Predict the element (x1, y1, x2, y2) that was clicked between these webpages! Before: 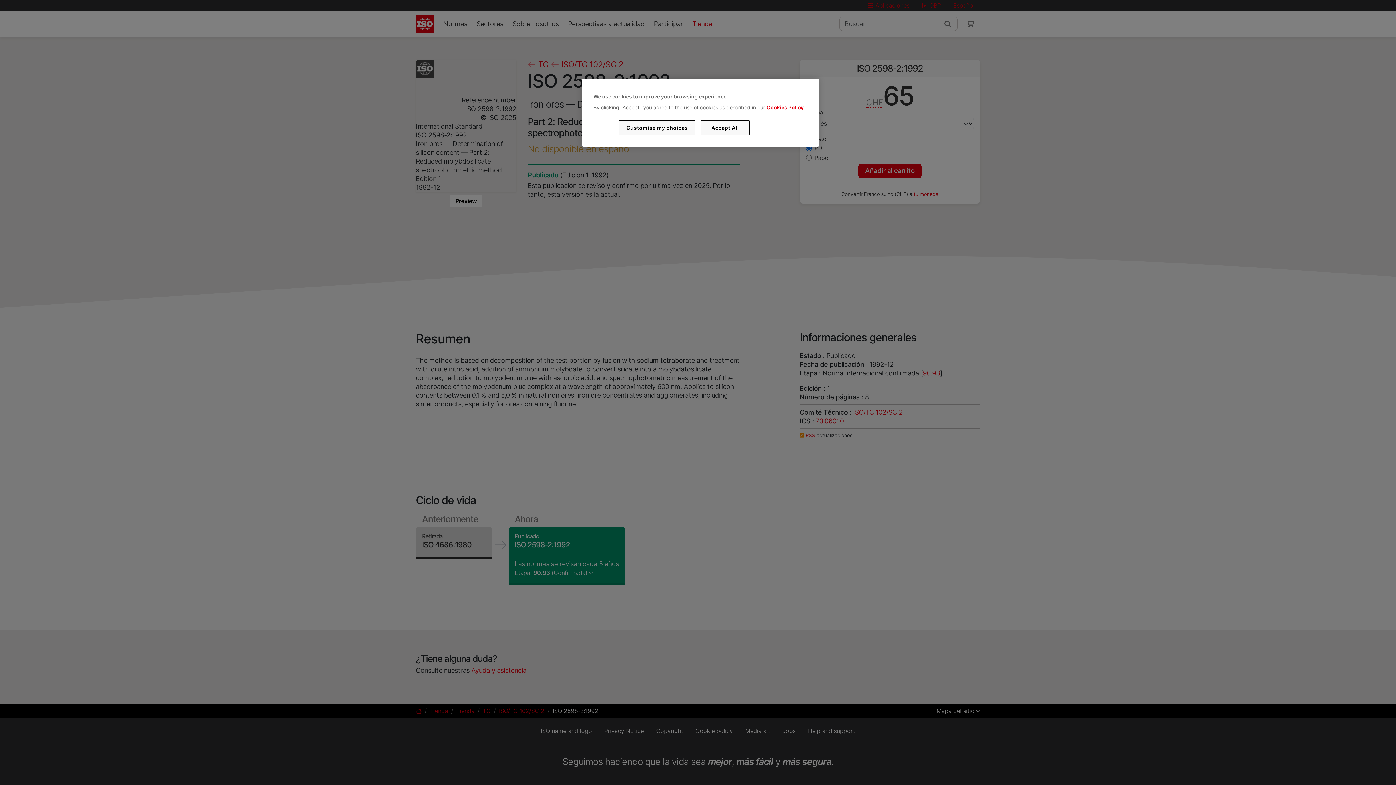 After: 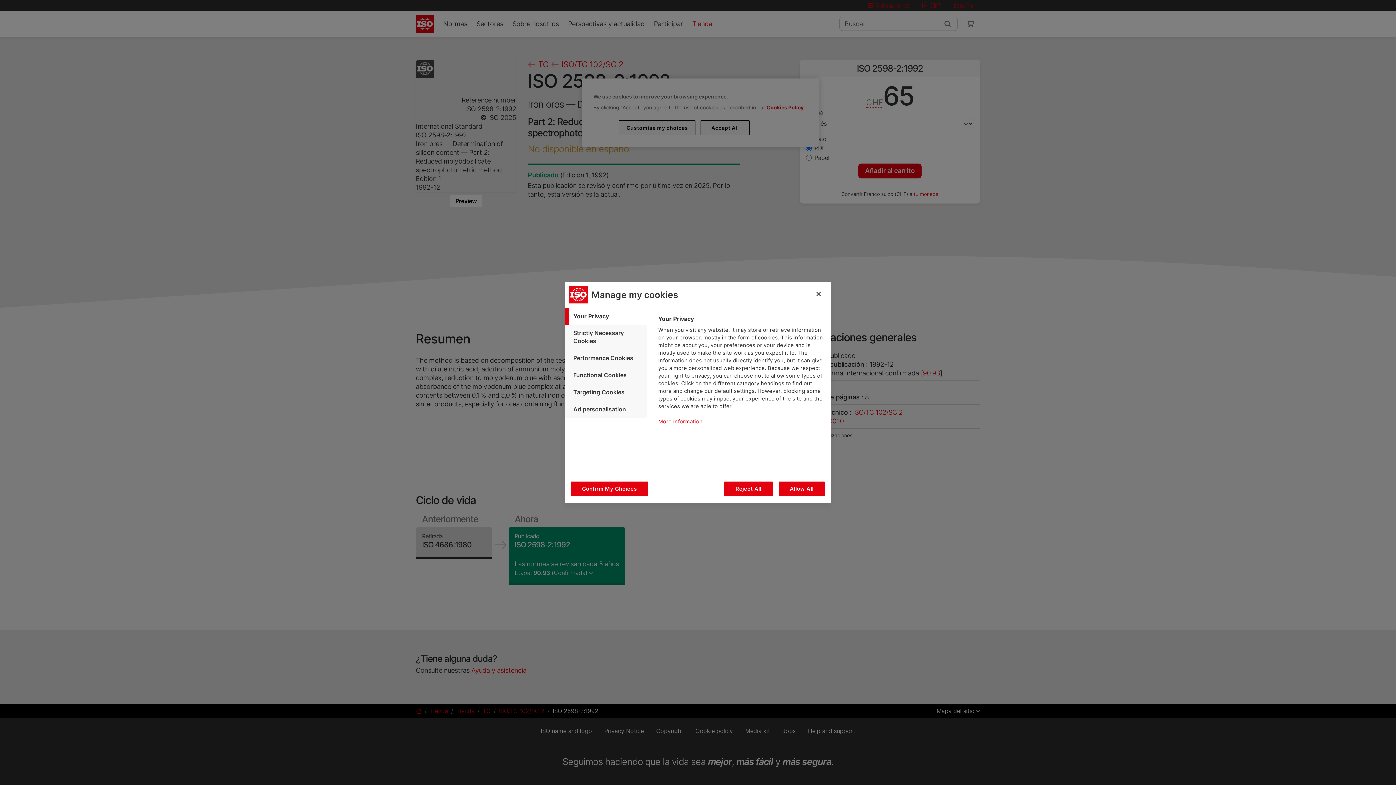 Action: bbox: (619, 120, 695, 135) label: Customise my choices